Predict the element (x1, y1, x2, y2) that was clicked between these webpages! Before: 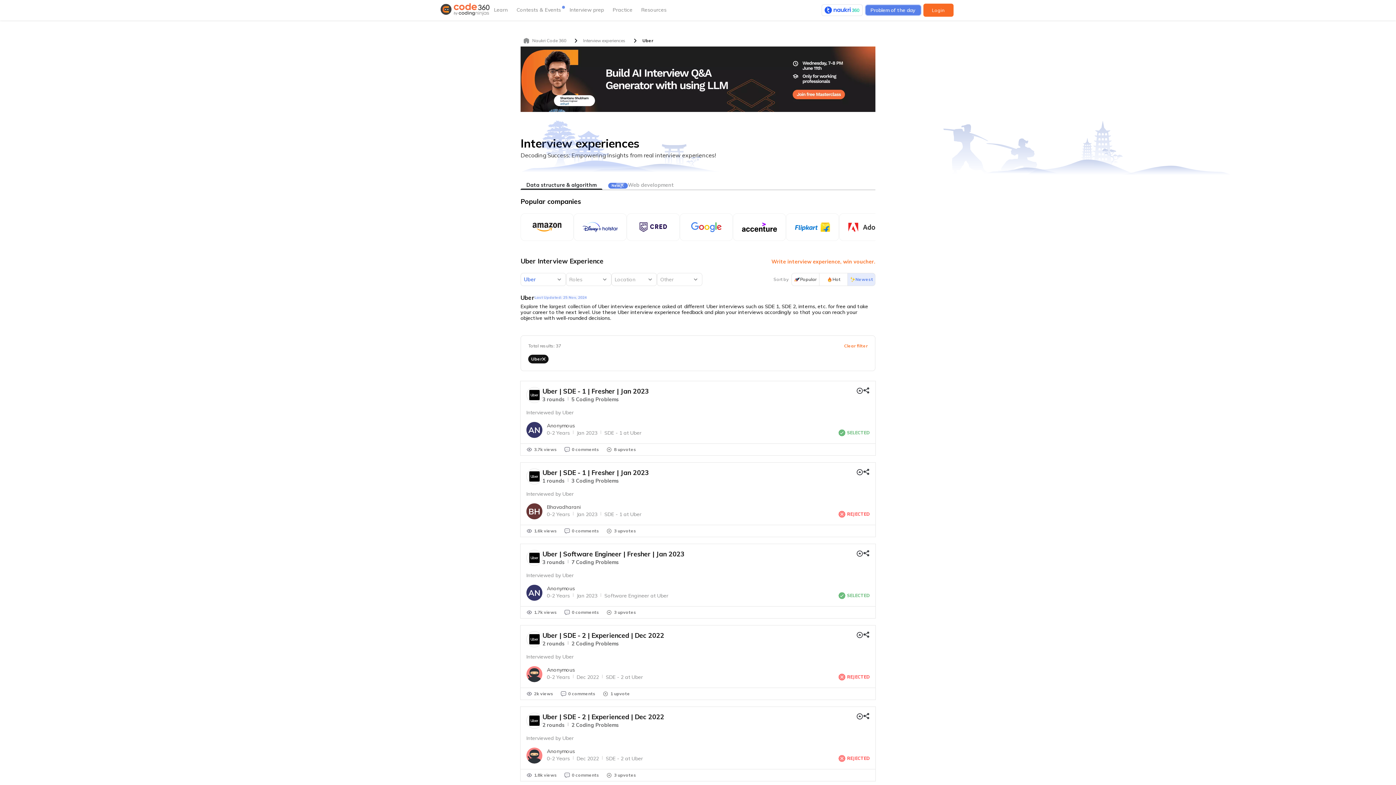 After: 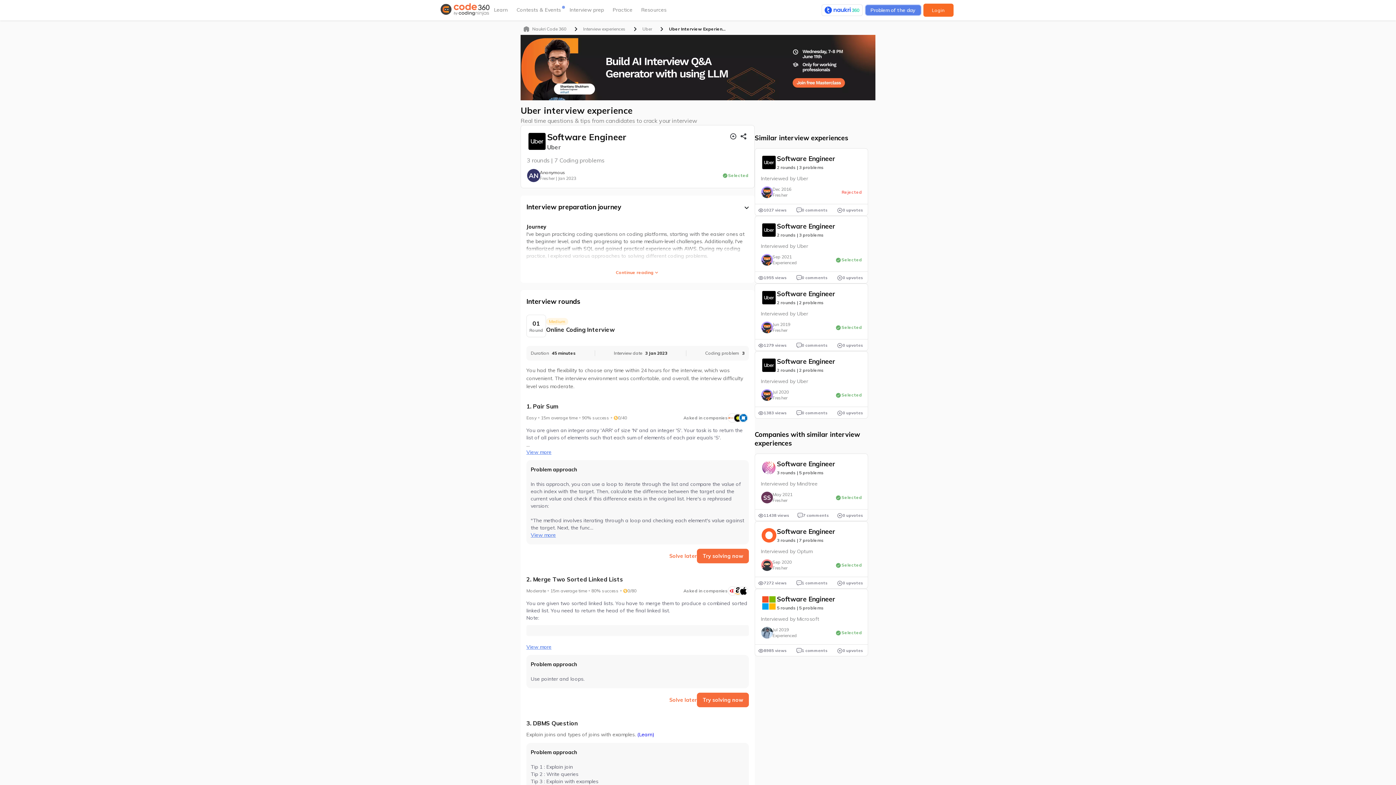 Action: bbox: (526, 585, 542, 601)